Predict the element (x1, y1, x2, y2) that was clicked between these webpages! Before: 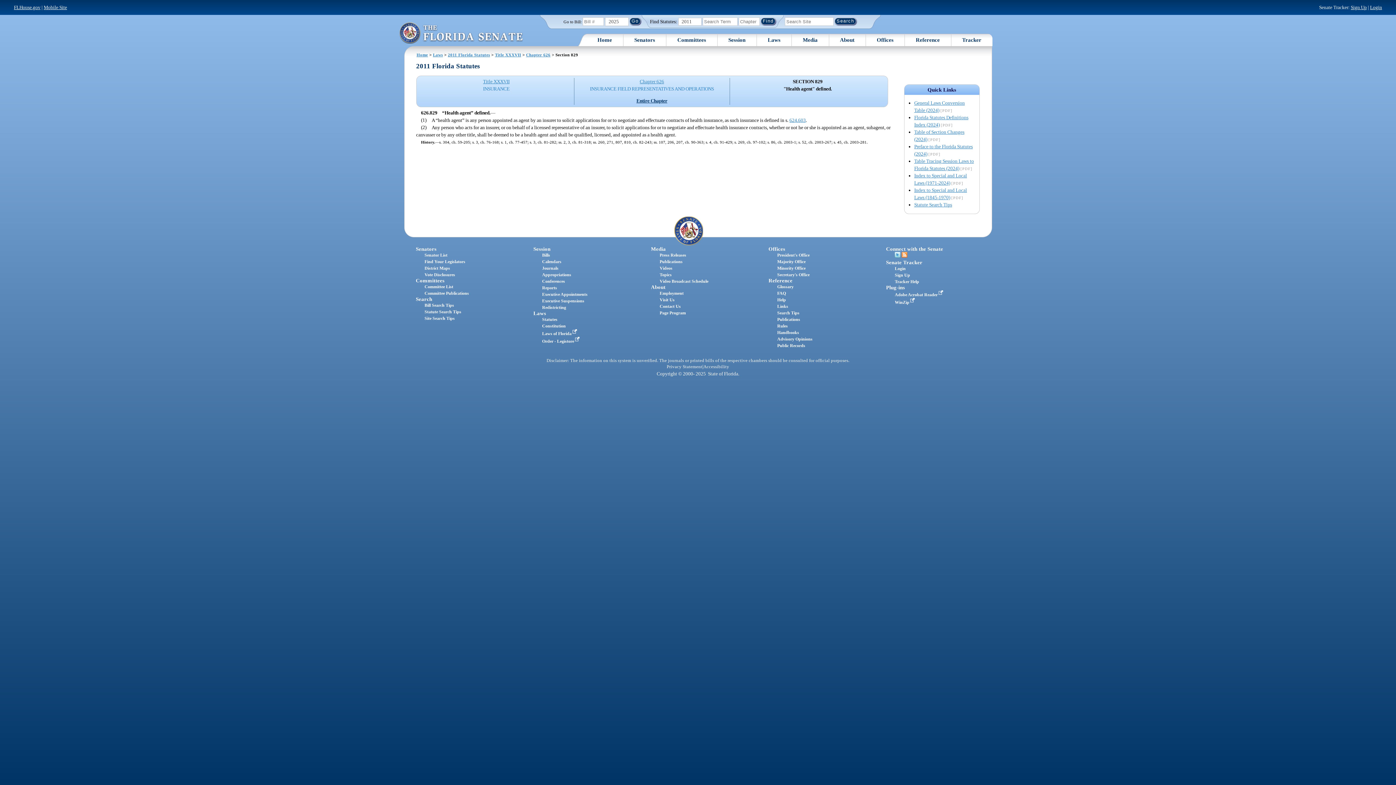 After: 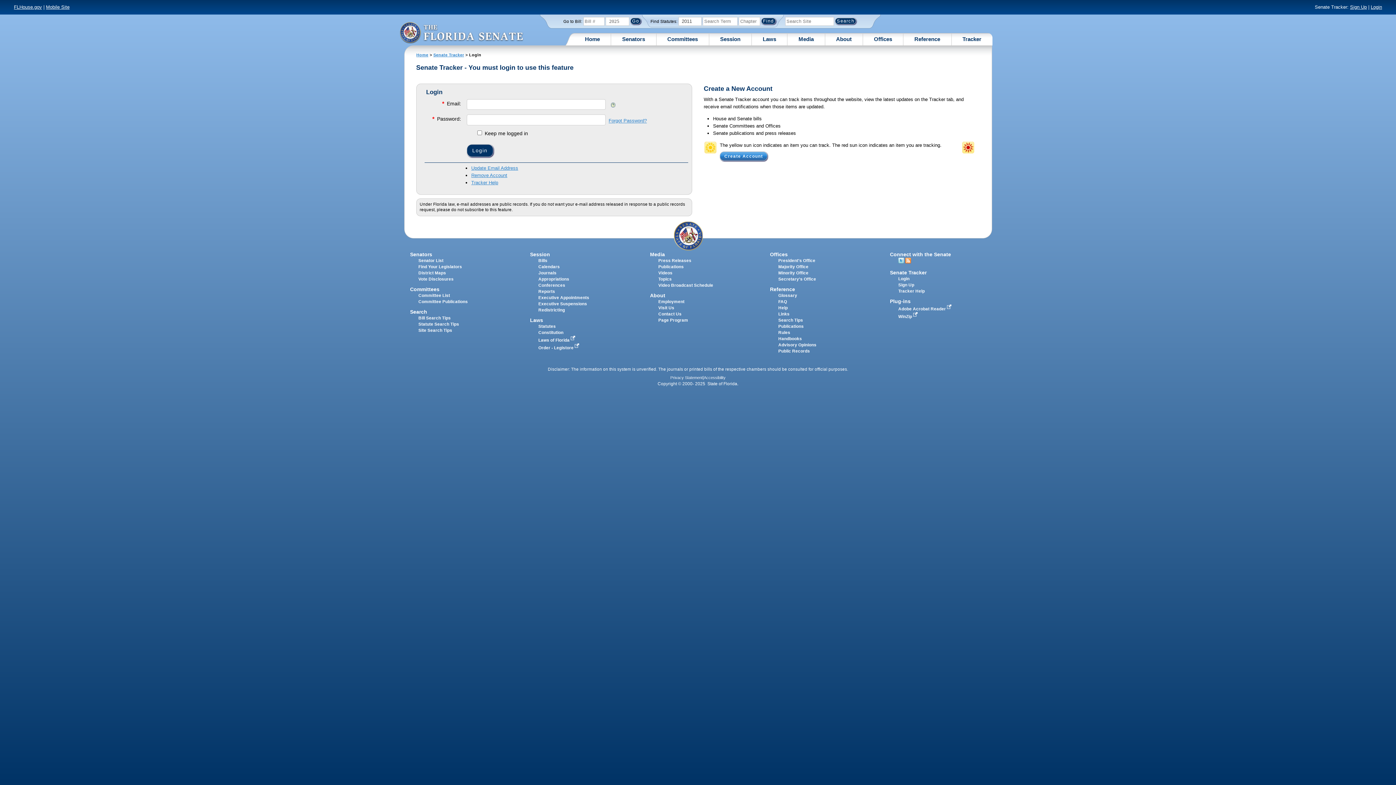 Action: bbox: (1370, 4, 1382, 10) label: Login